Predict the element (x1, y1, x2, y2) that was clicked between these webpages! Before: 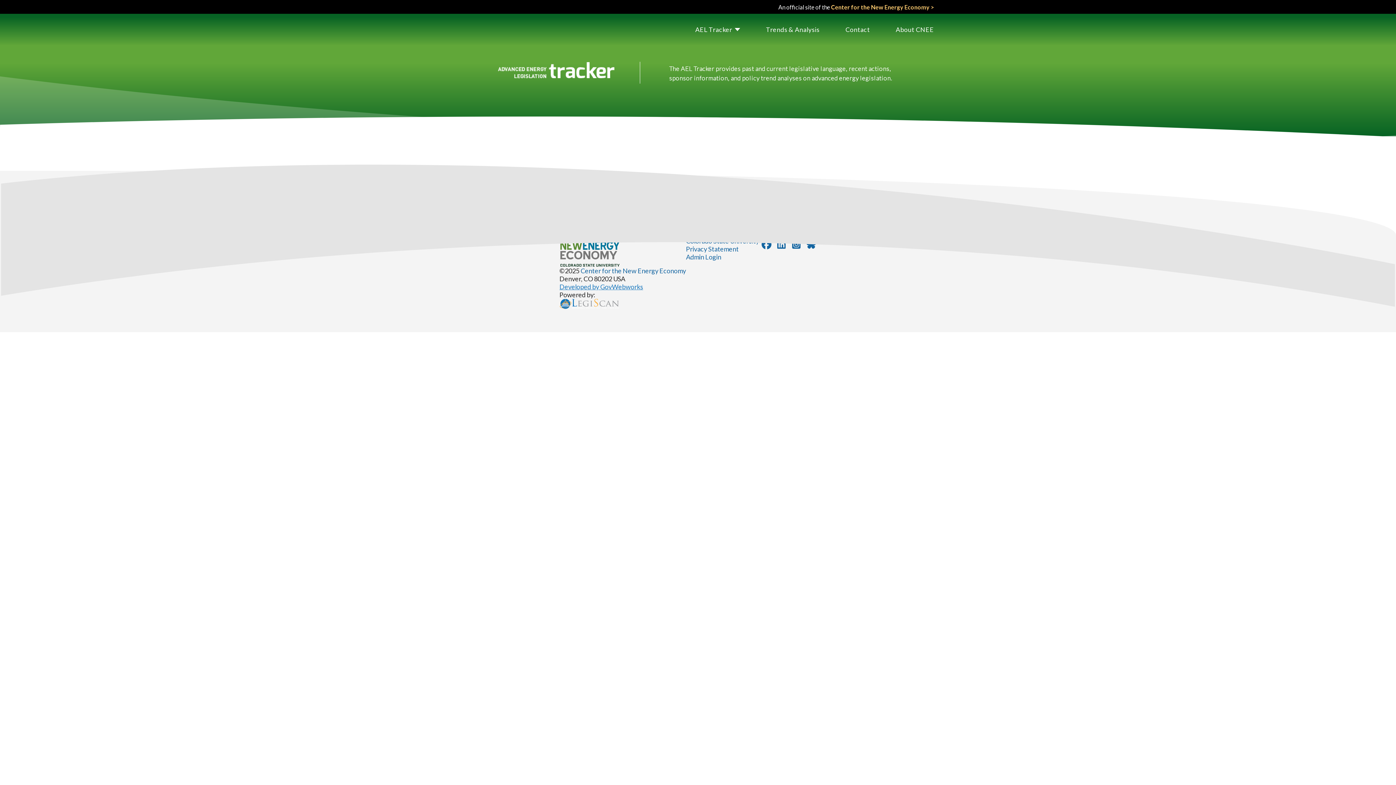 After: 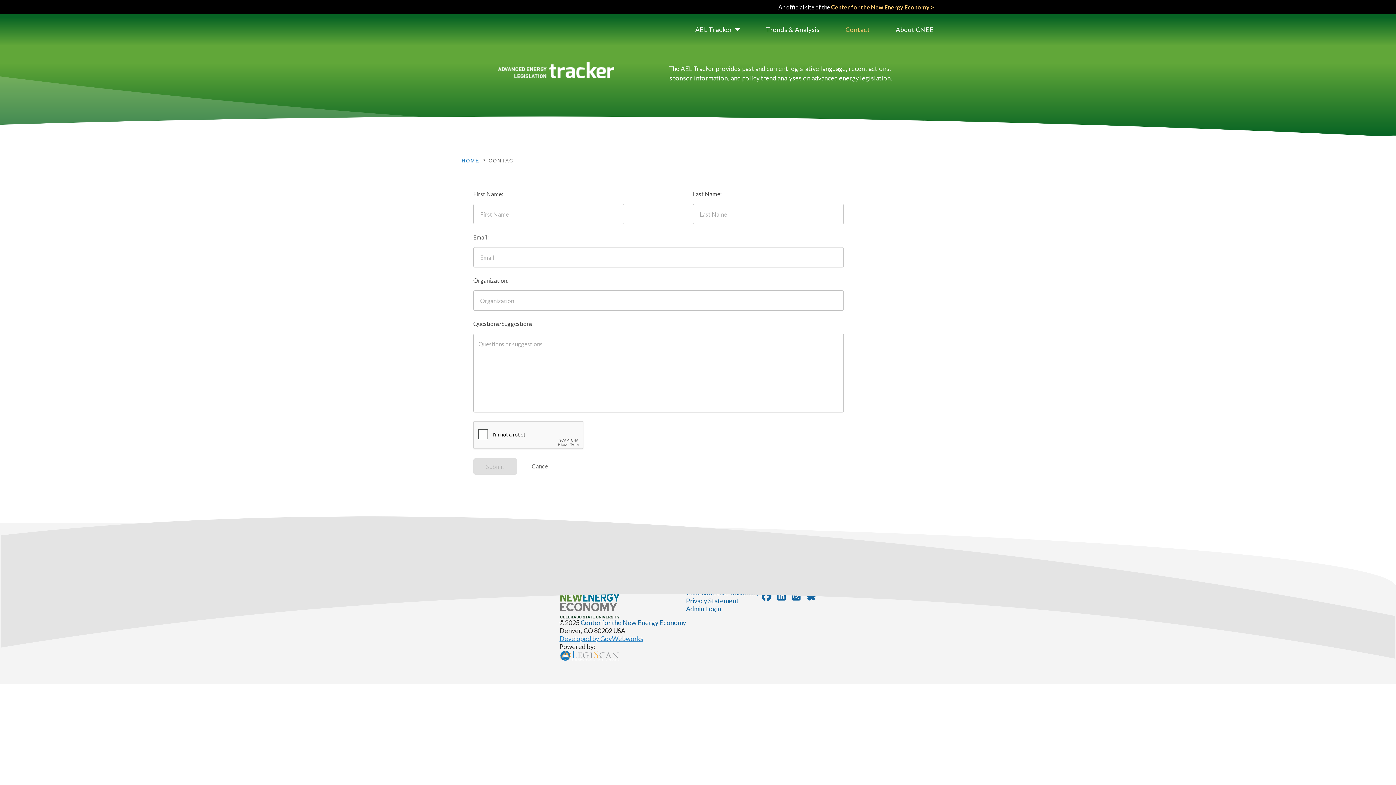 Action: label: Contact bbox: (845, 13, 870, 45)